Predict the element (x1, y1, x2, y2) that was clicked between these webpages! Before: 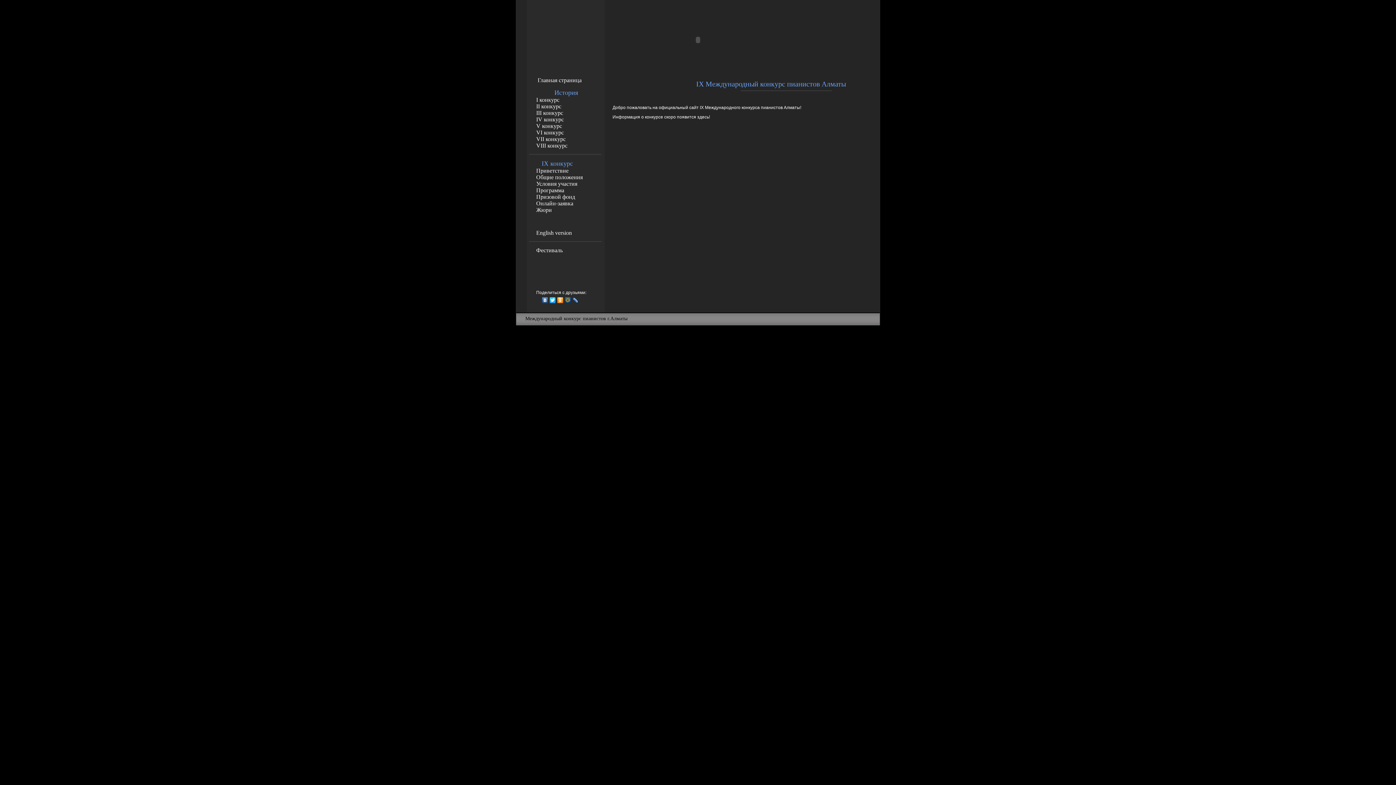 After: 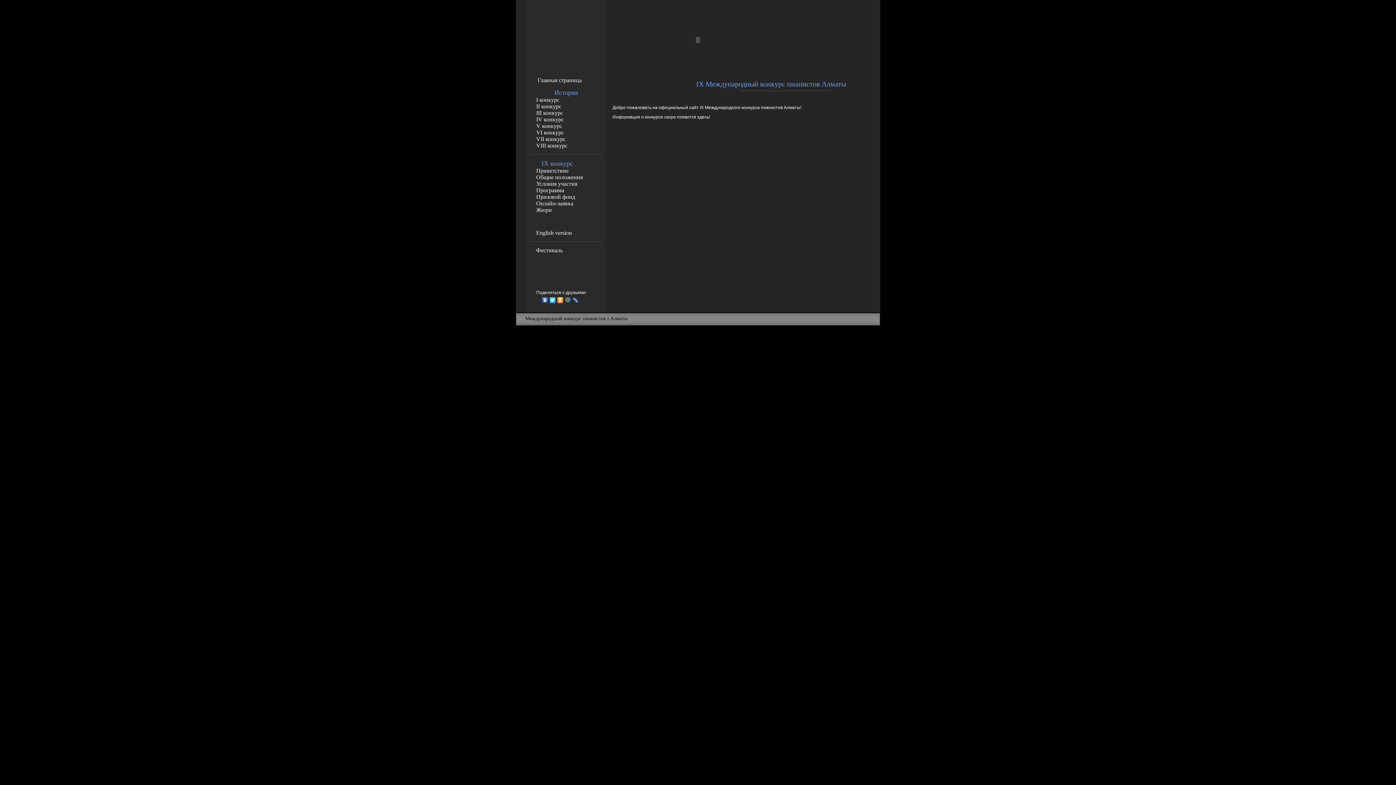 Action: bbox: (549, 295, 556, 305)